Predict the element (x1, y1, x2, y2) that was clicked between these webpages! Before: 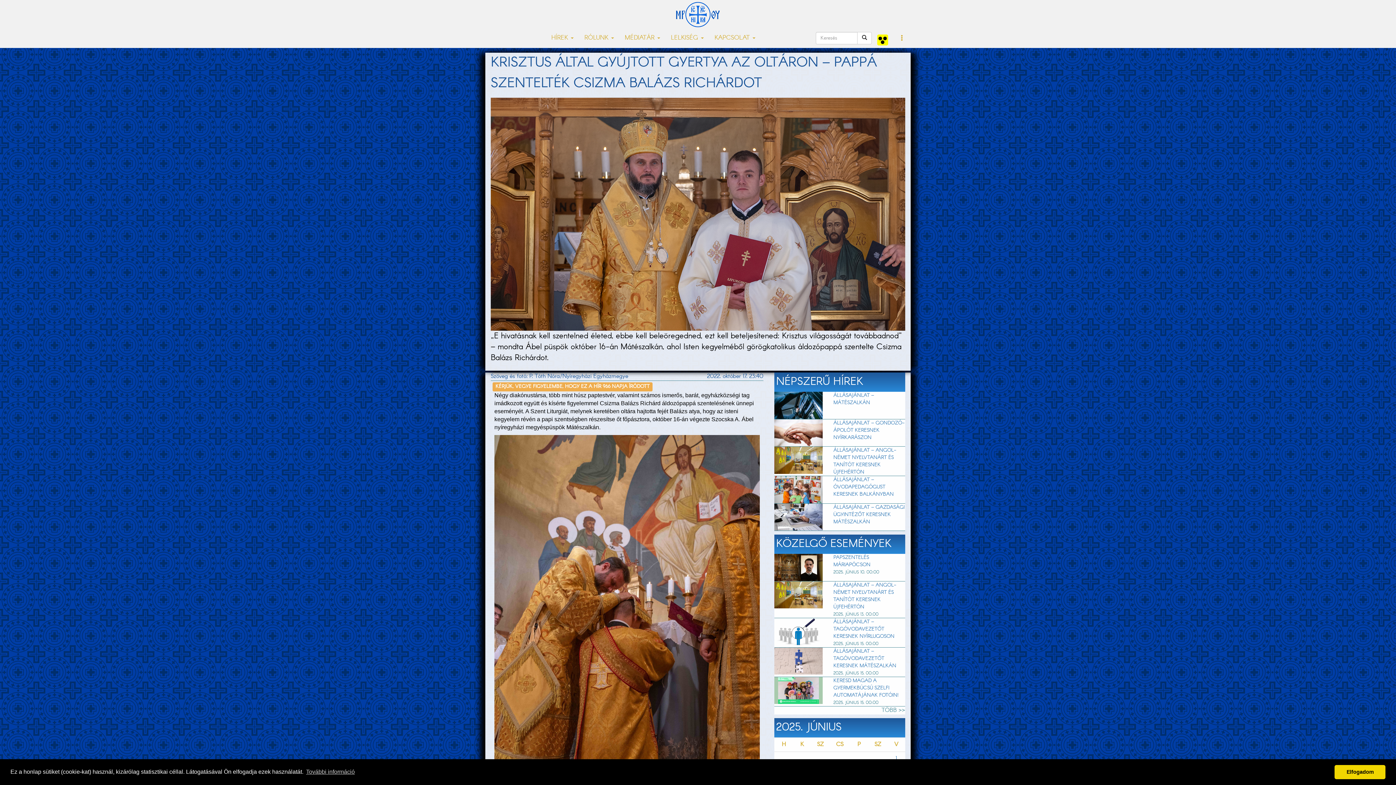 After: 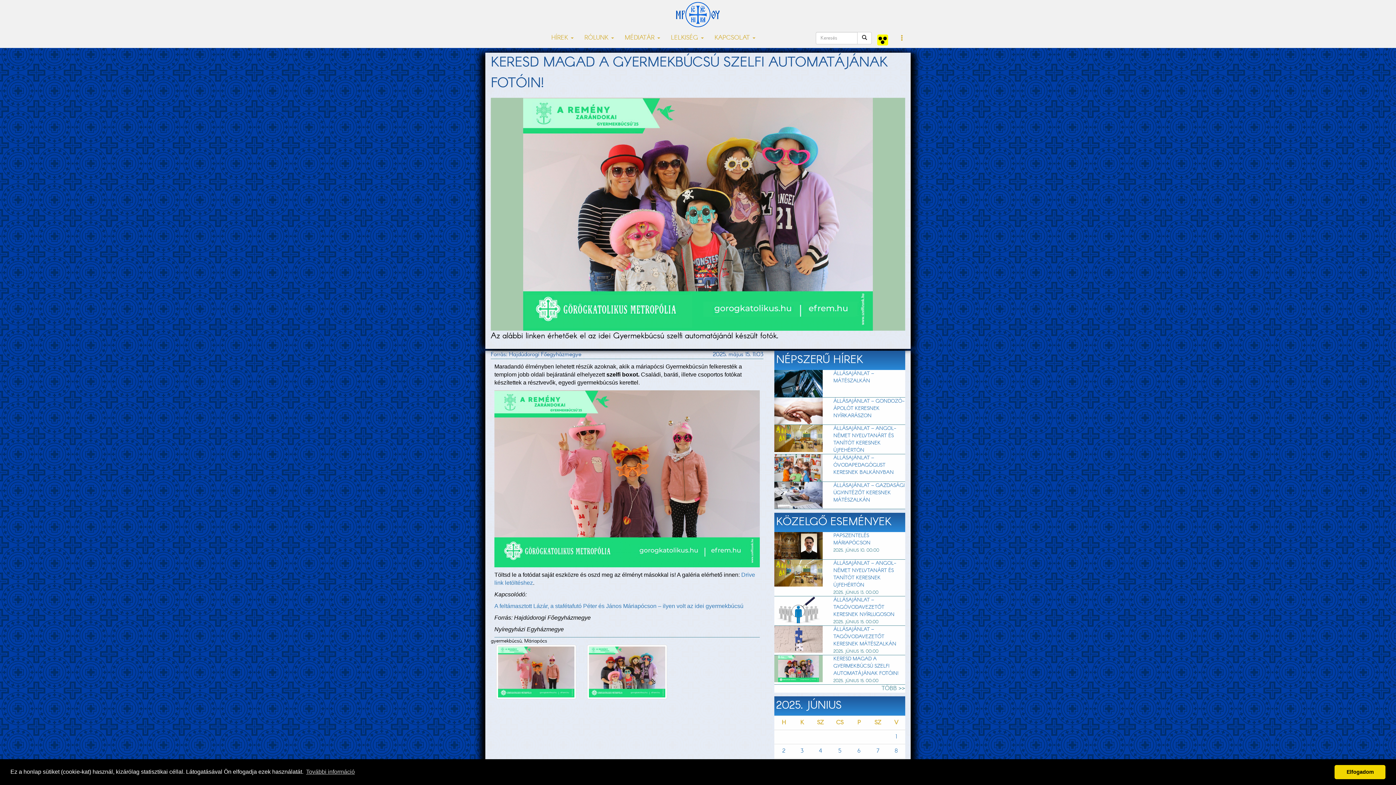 Action: label: KERESD MAGAD A GYERMEKBÚCSÚ SZELFI AUTOMATÁJÁNAK FOTÓIN! bbox: (833, 677, 898, 699)